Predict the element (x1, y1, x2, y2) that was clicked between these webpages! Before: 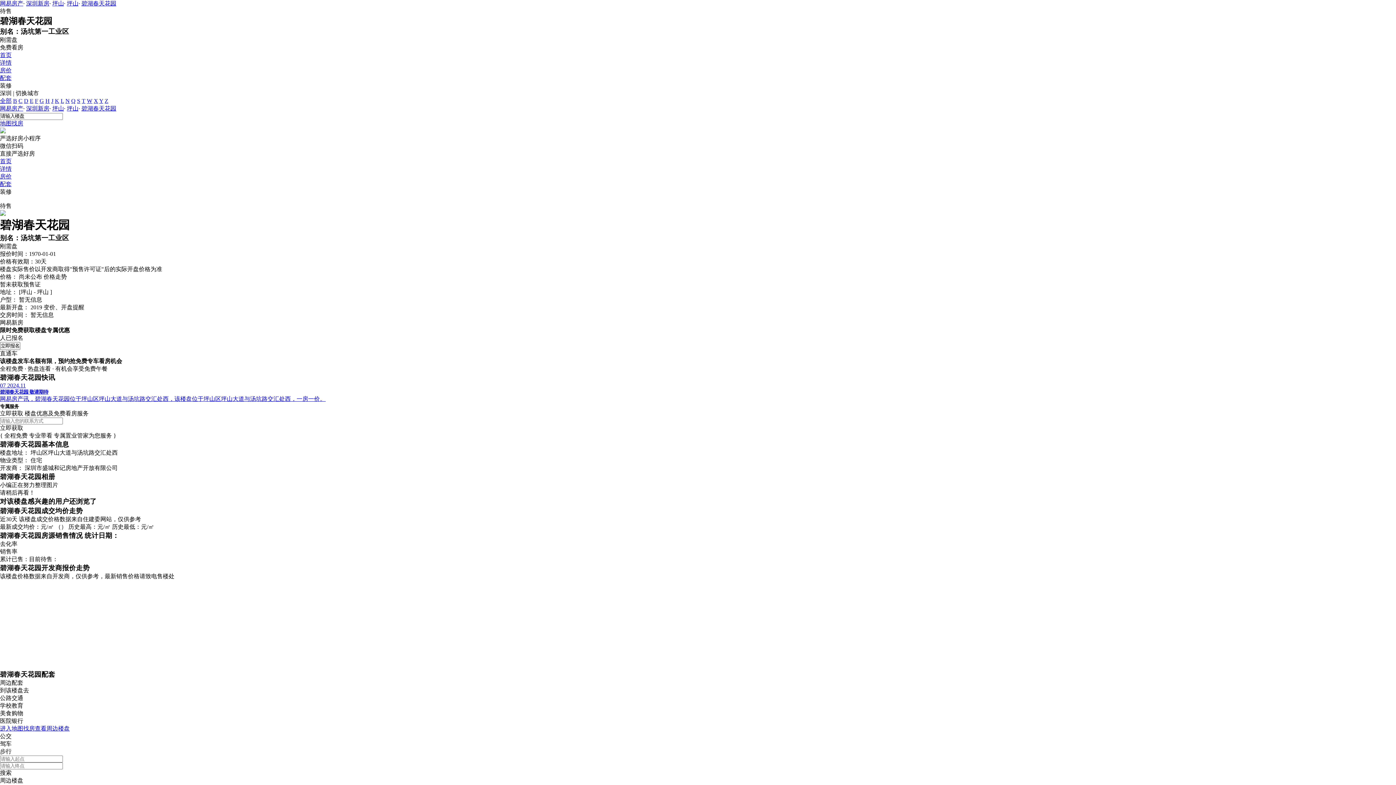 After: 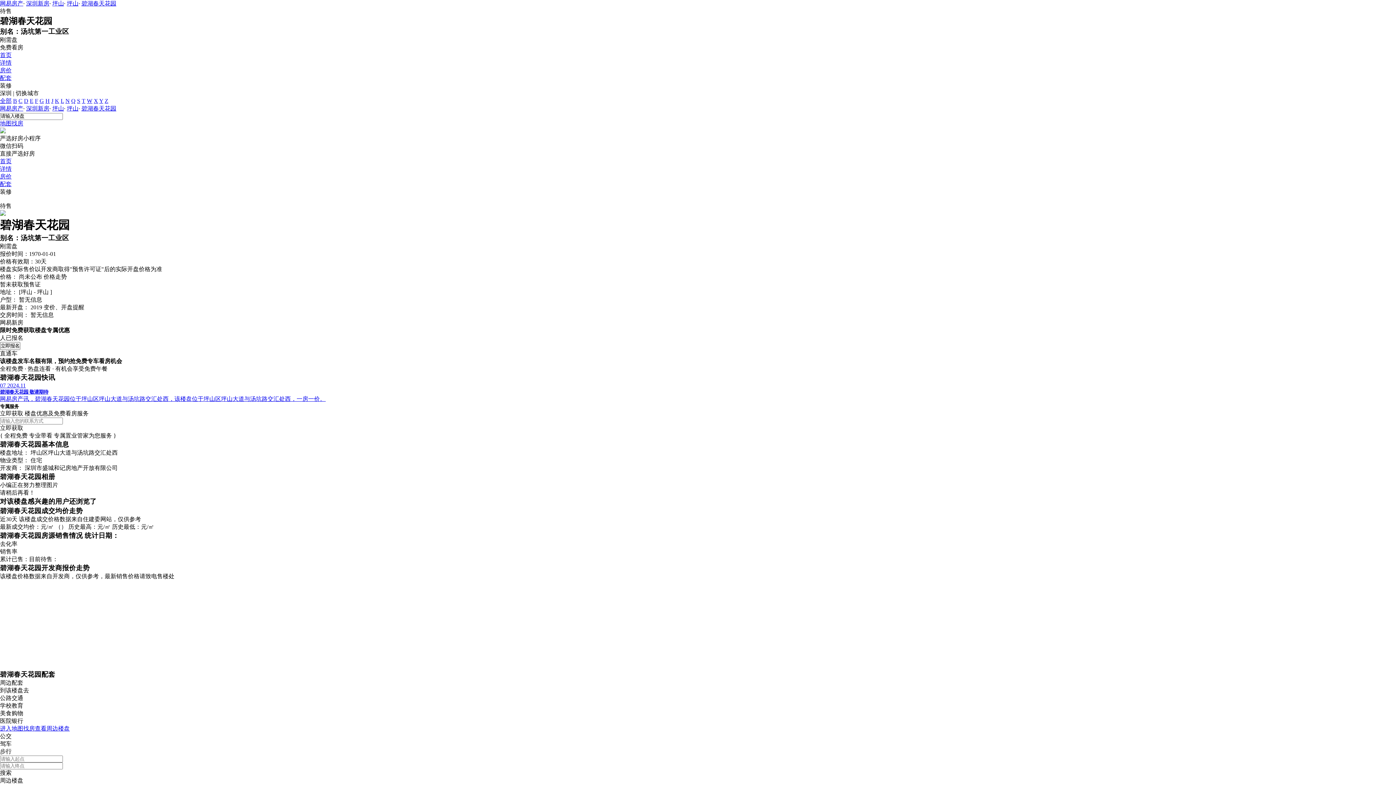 Action: label: 碧湖春天花园 bbox: (81, 105, 116, 111)